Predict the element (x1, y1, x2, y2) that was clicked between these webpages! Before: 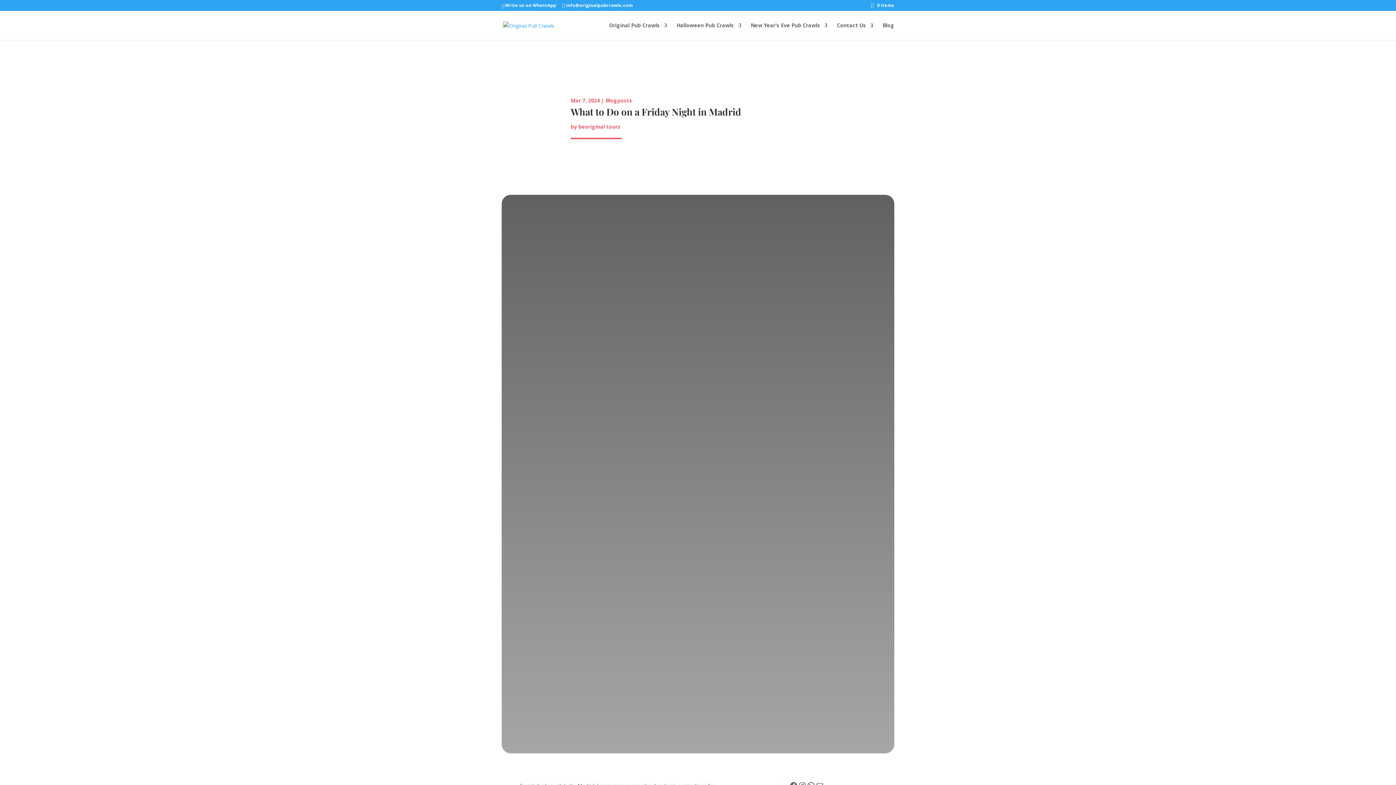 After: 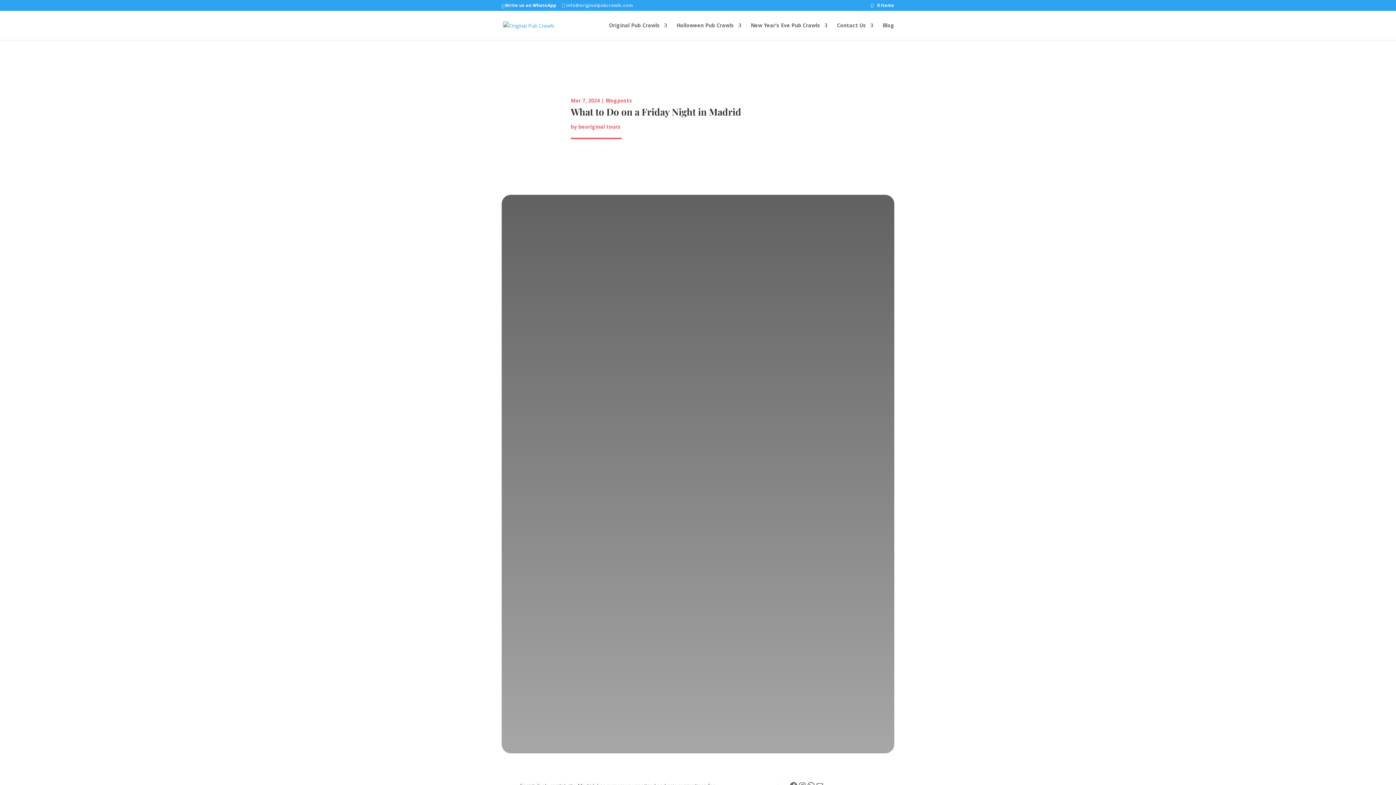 Action: bbox: (562, 2, 633, 8) label: info@originalpubcrawls.com